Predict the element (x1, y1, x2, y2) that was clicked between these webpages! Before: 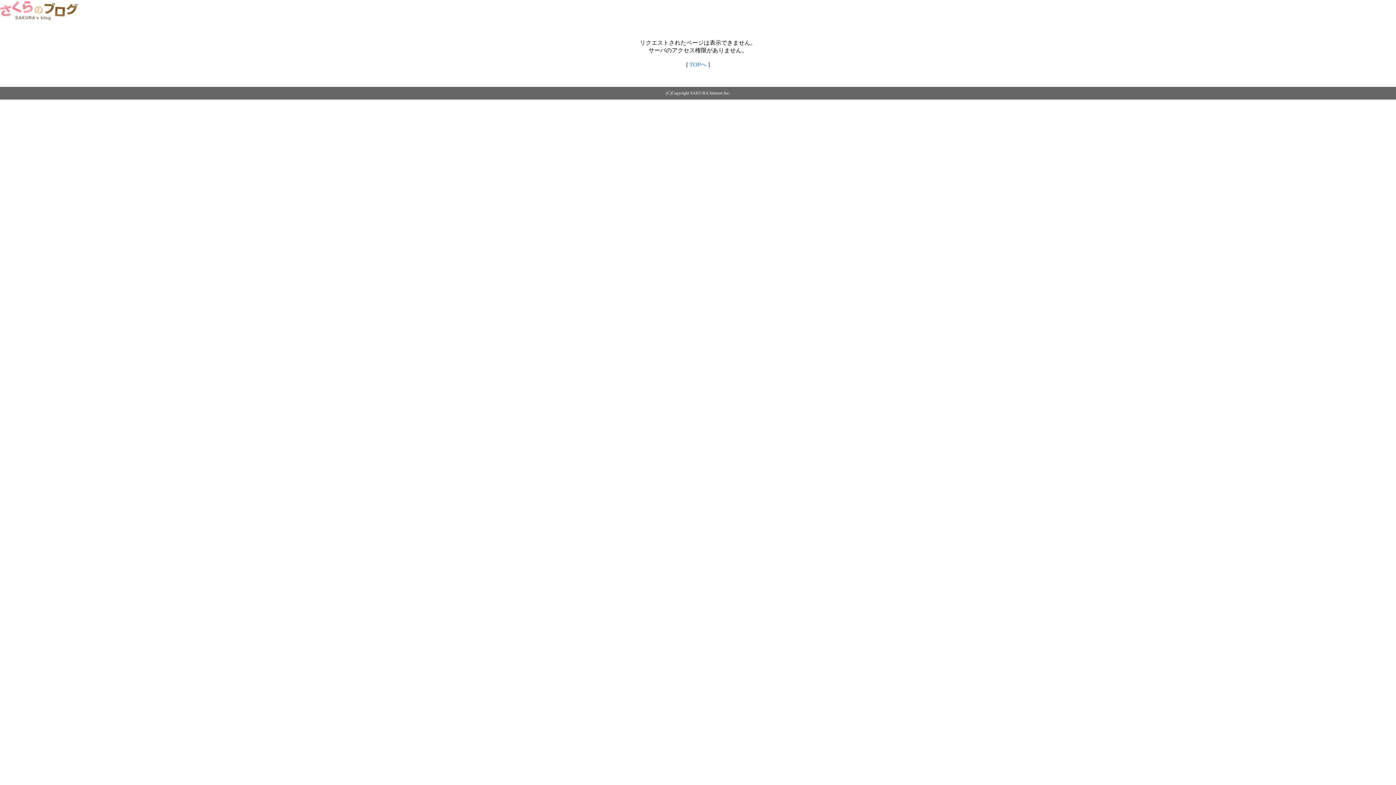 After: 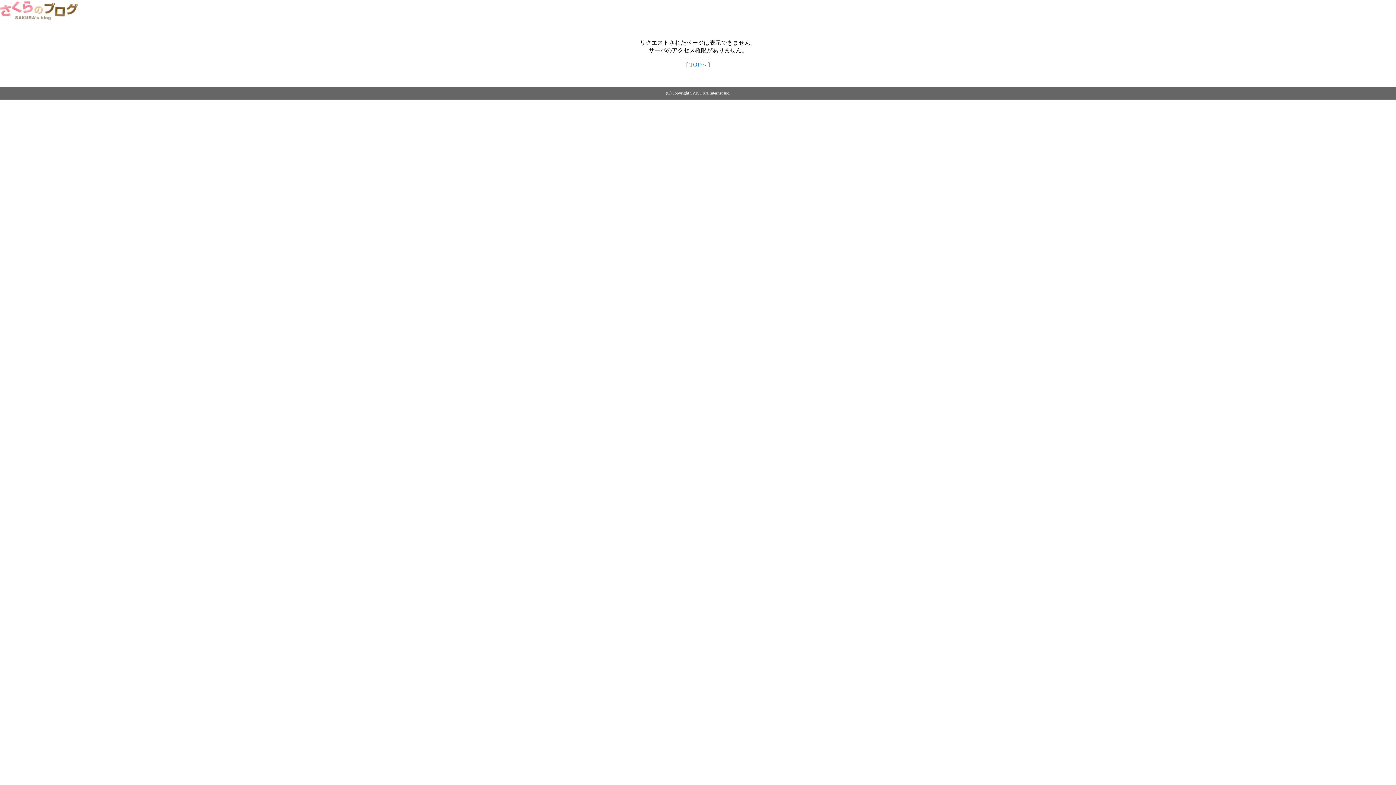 Action: bbox: (0, 14, 79, 20)